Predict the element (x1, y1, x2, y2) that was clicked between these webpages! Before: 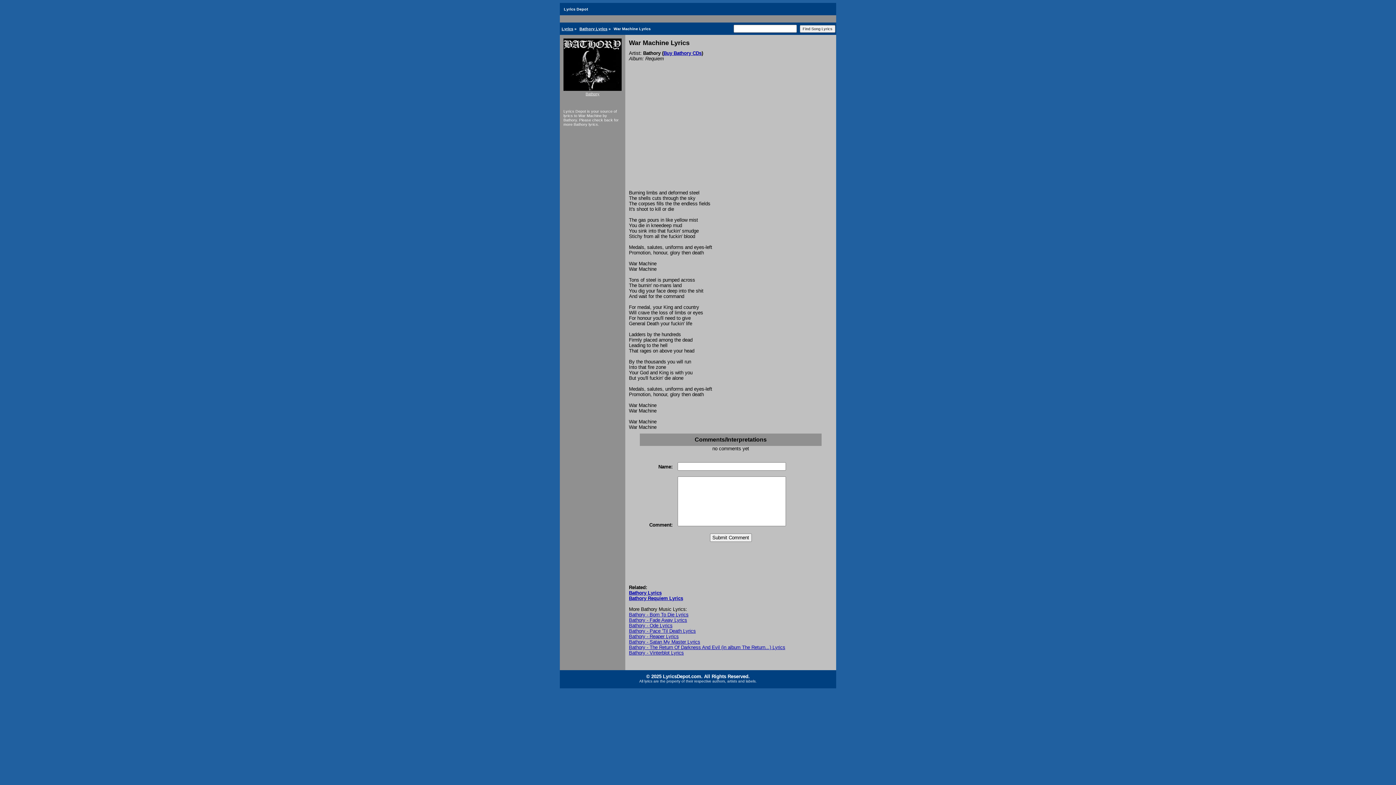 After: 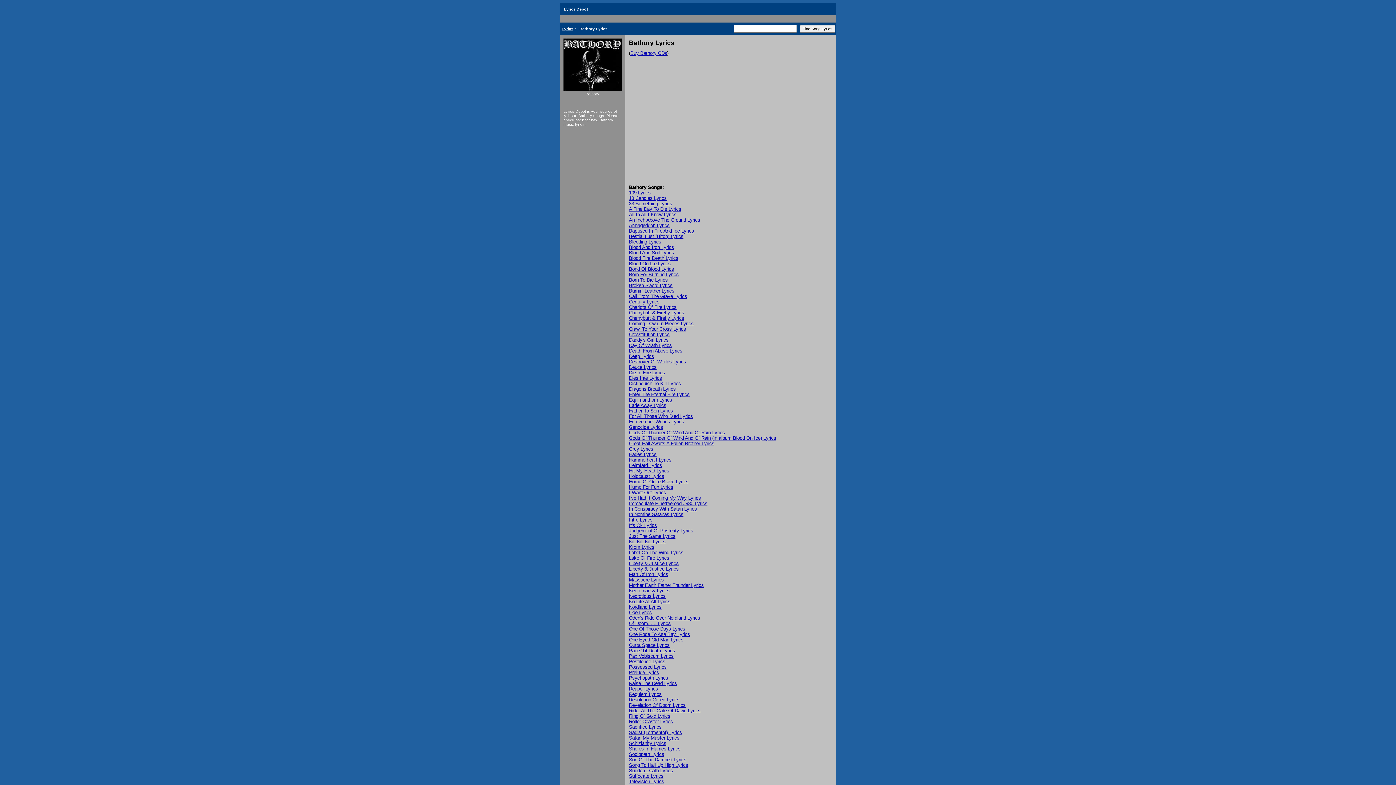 Action: bbox: (629, 590, 661, 596) label: Bathory Lyrics